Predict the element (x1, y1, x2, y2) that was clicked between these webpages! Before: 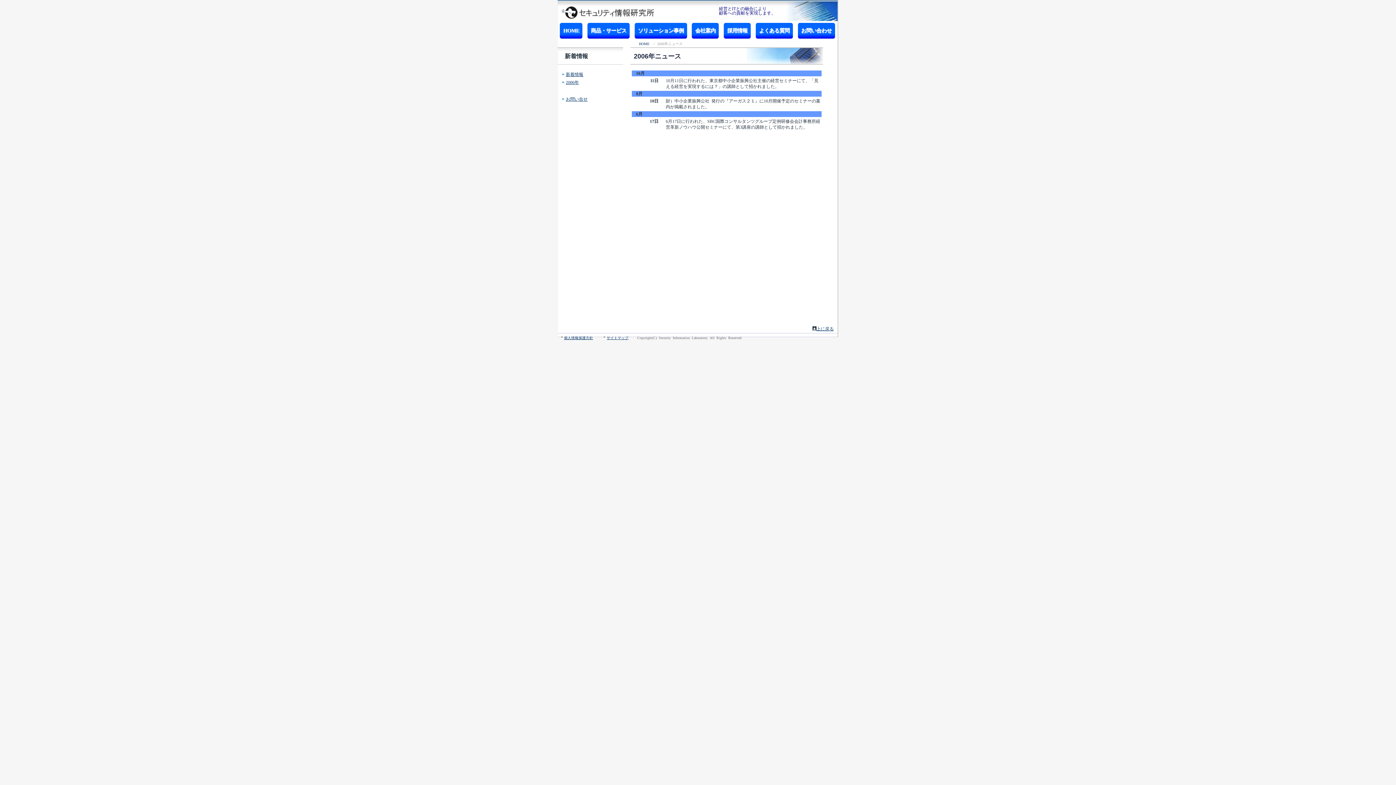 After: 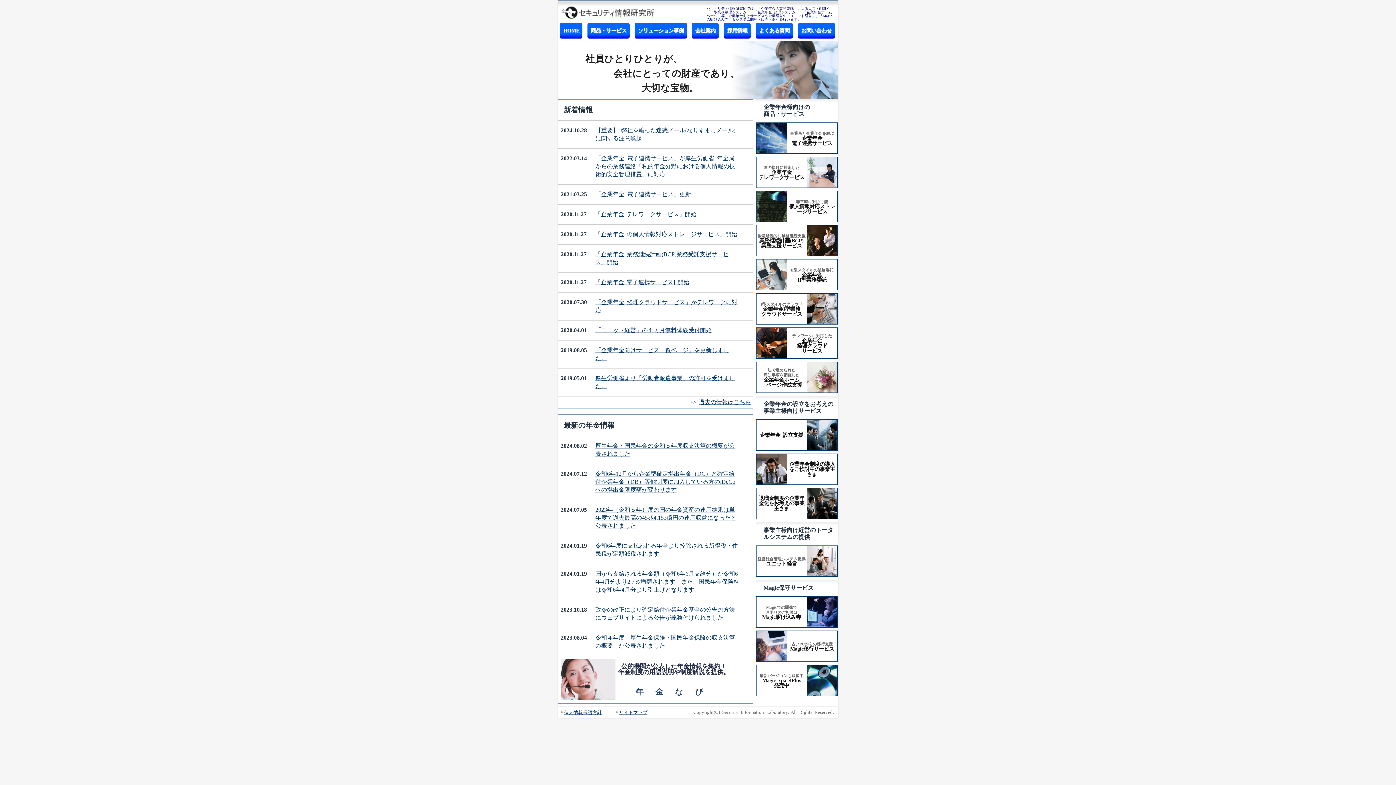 Action: label: HOME bbox: (560, 22, 582, 40)